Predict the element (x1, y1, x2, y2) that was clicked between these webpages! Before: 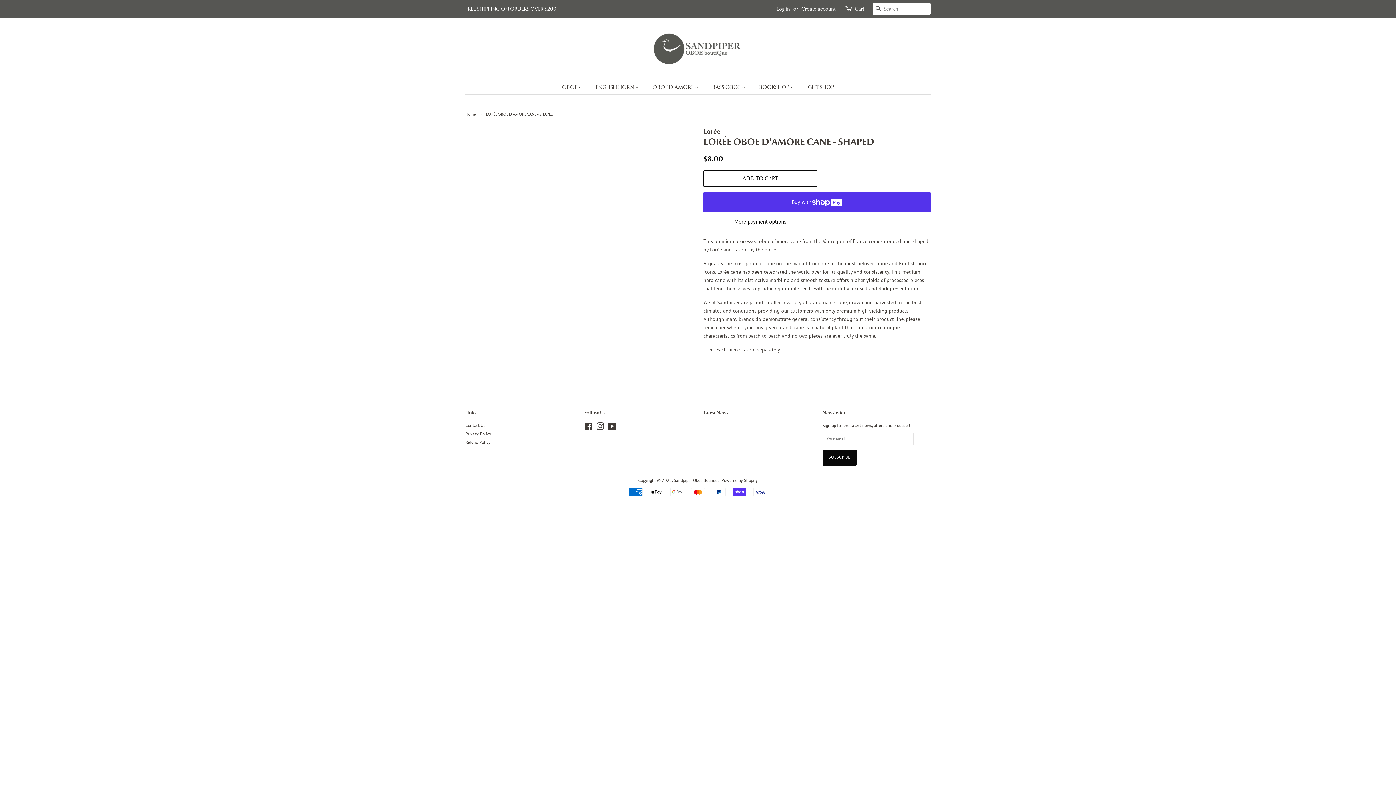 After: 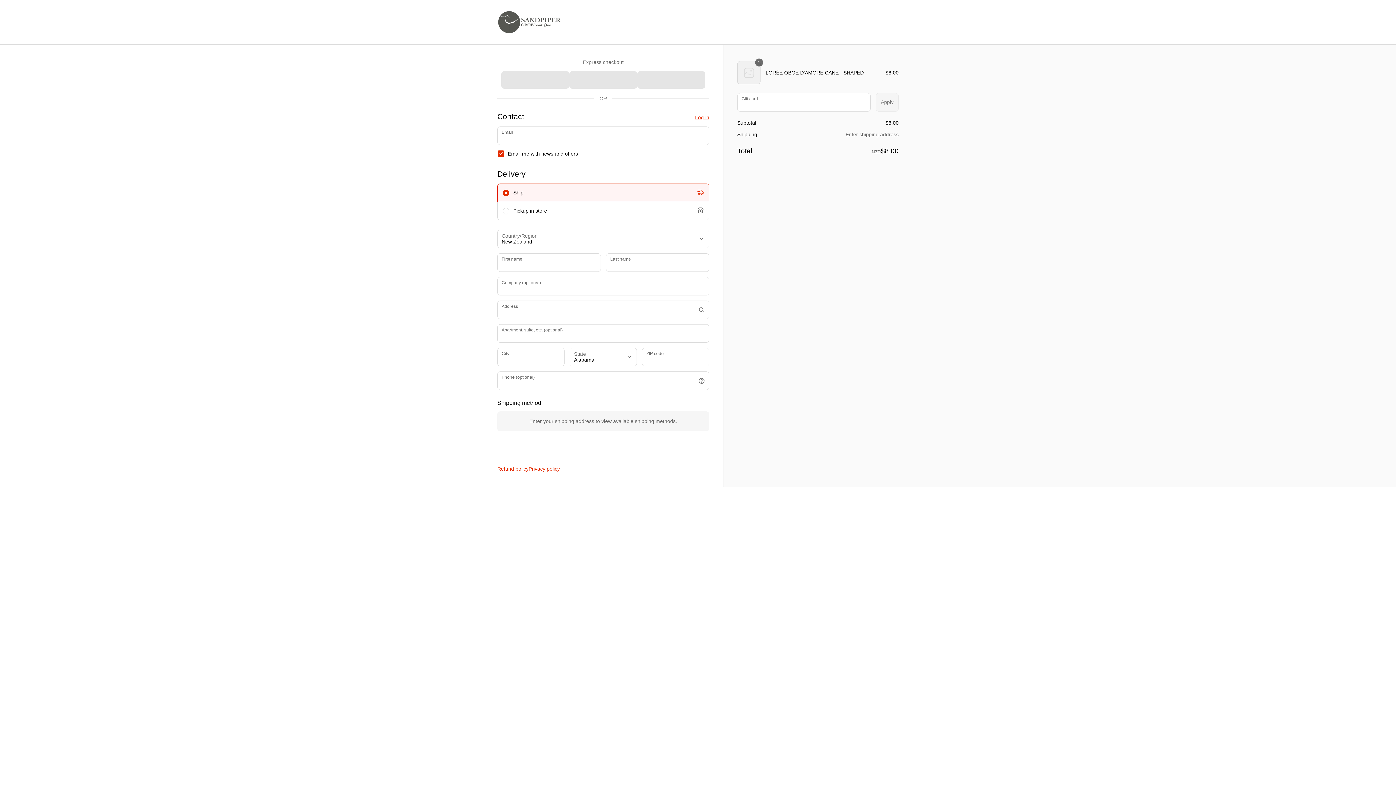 Action: label: More payment options bbox: (703, 216, 817, 226)